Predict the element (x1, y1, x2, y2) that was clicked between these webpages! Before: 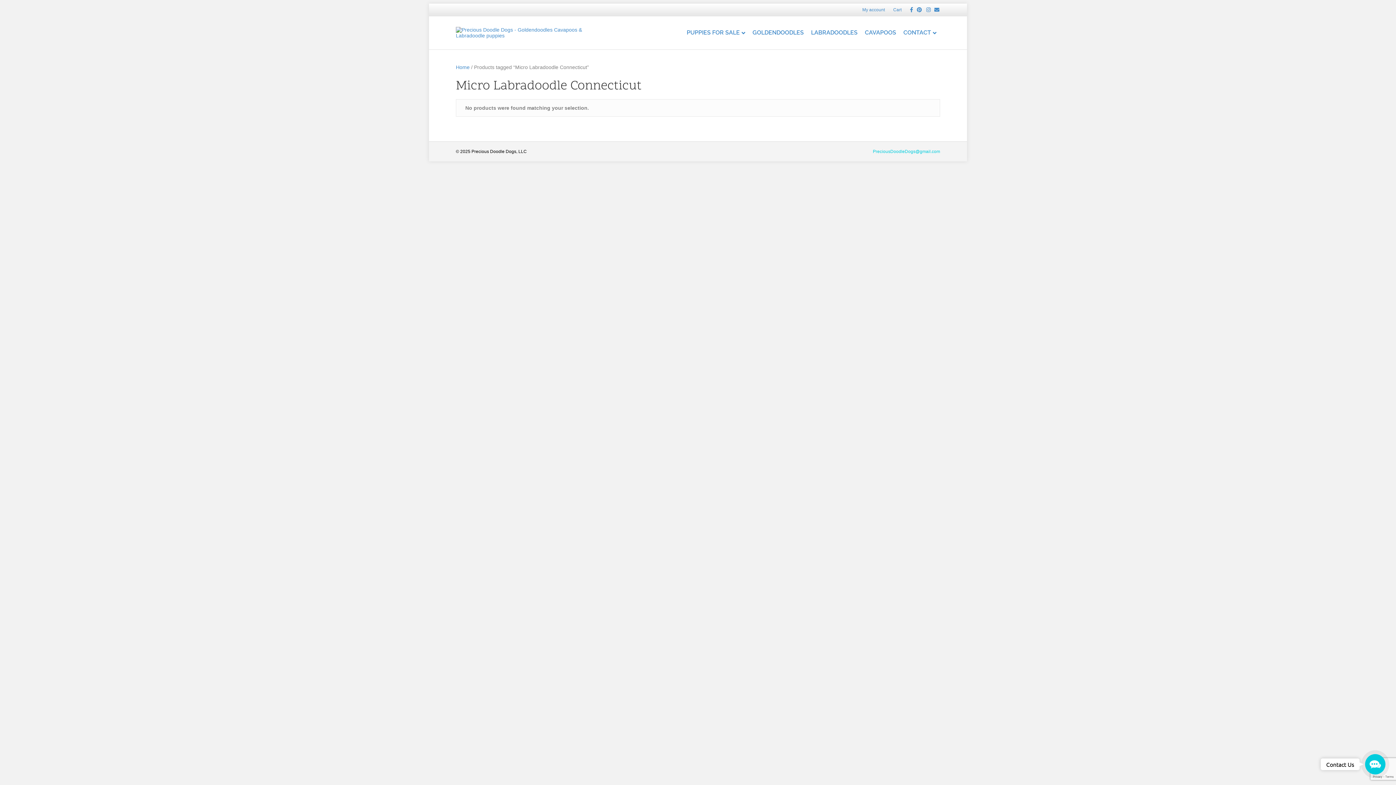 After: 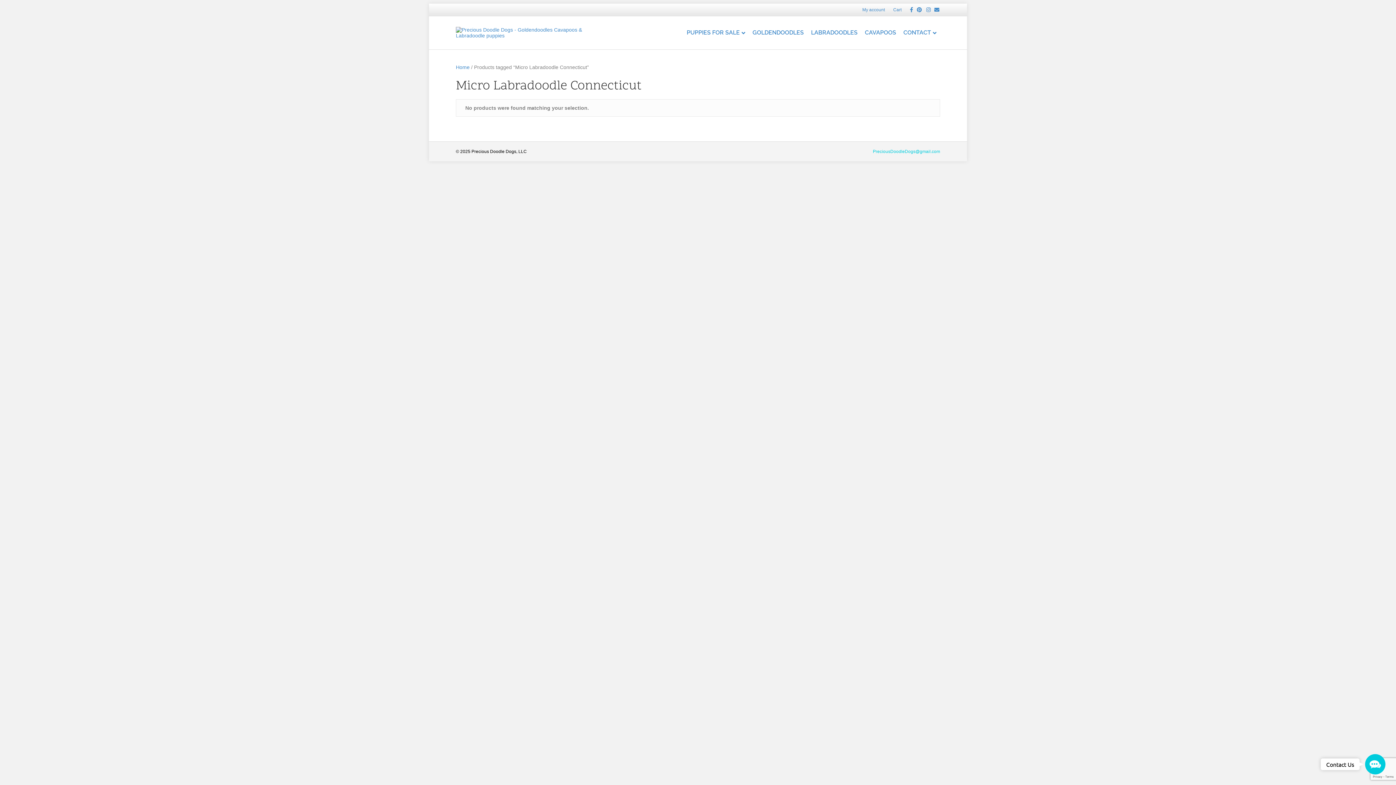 Action: label: Email bbox: (930, 6, 939, 12)